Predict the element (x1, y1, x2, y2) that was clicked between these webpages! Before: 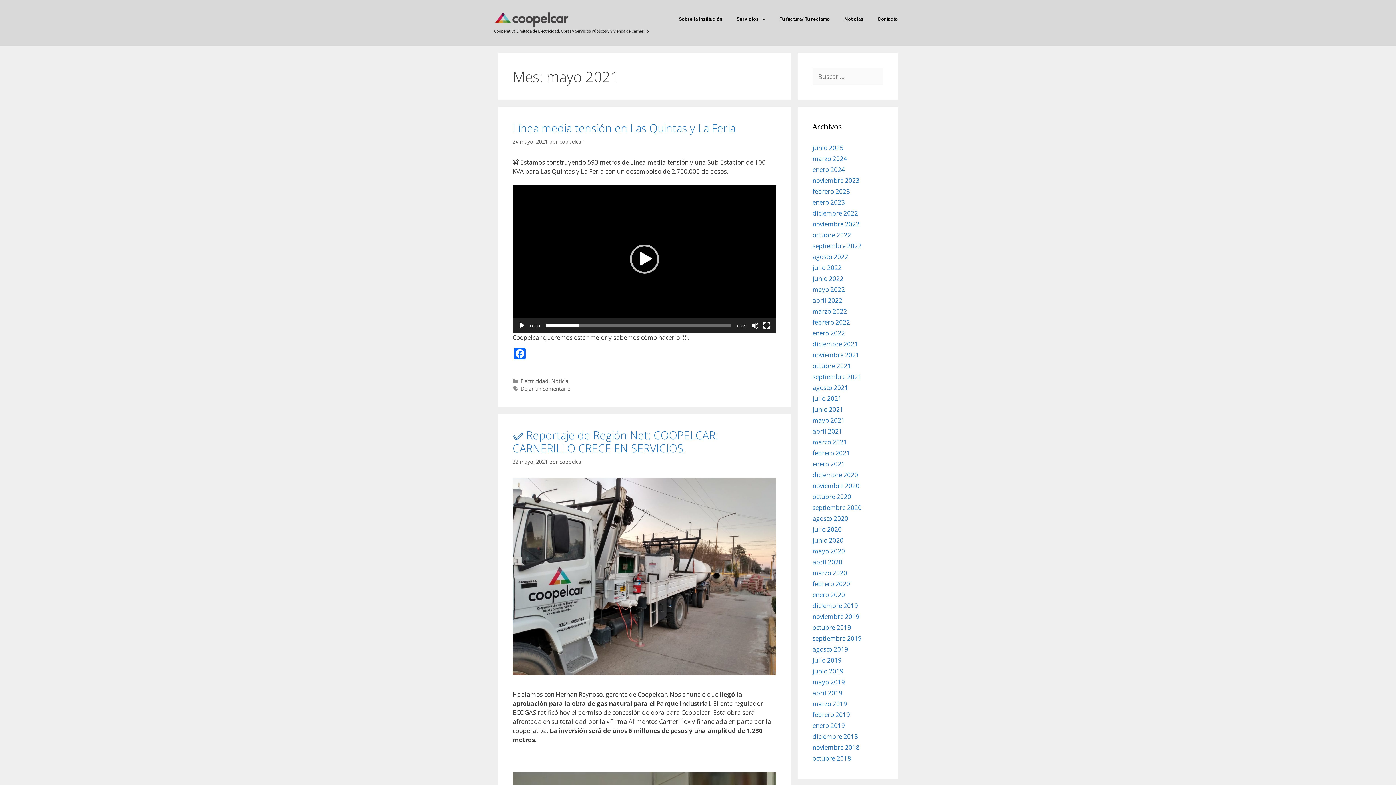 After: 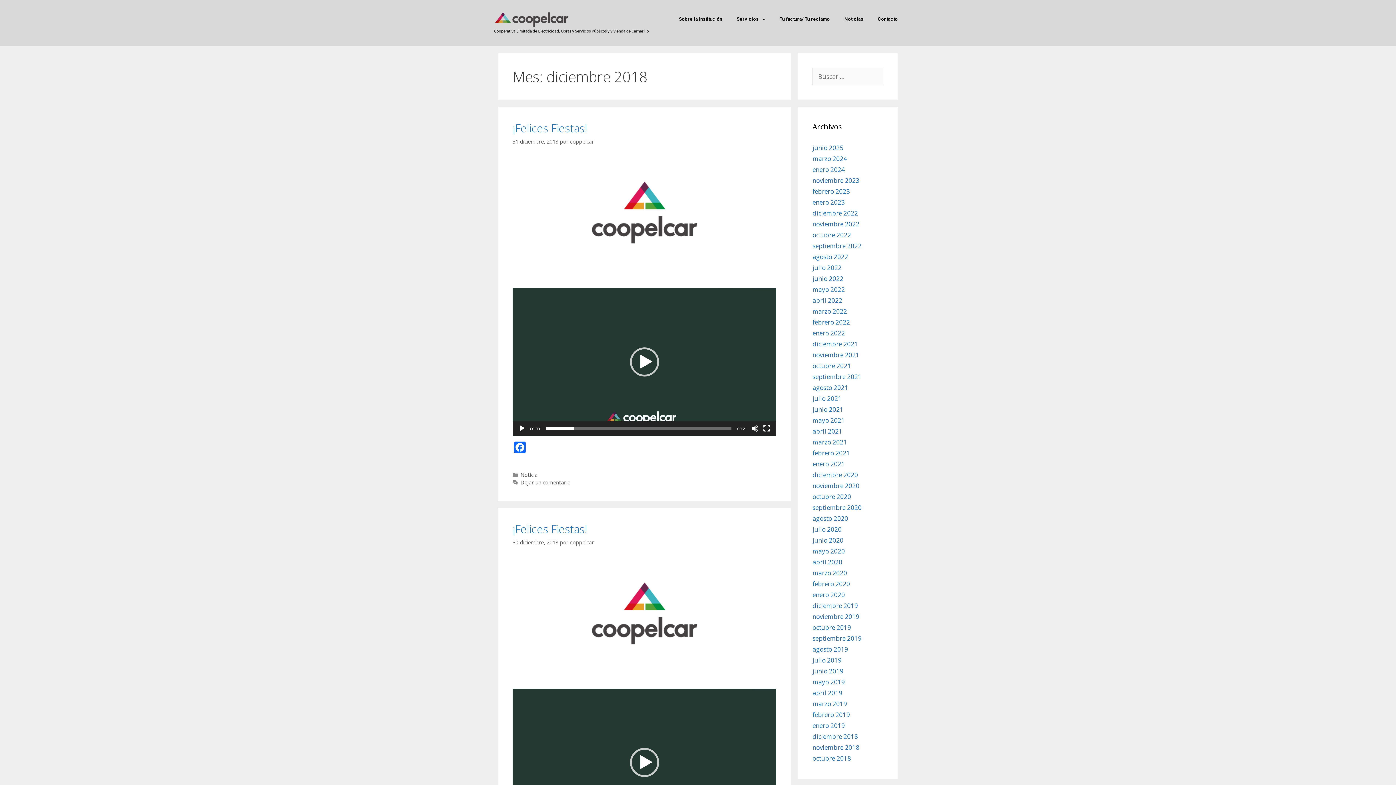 Action: label: diciembre 2018 bbox: (812, 732, 858, 741)